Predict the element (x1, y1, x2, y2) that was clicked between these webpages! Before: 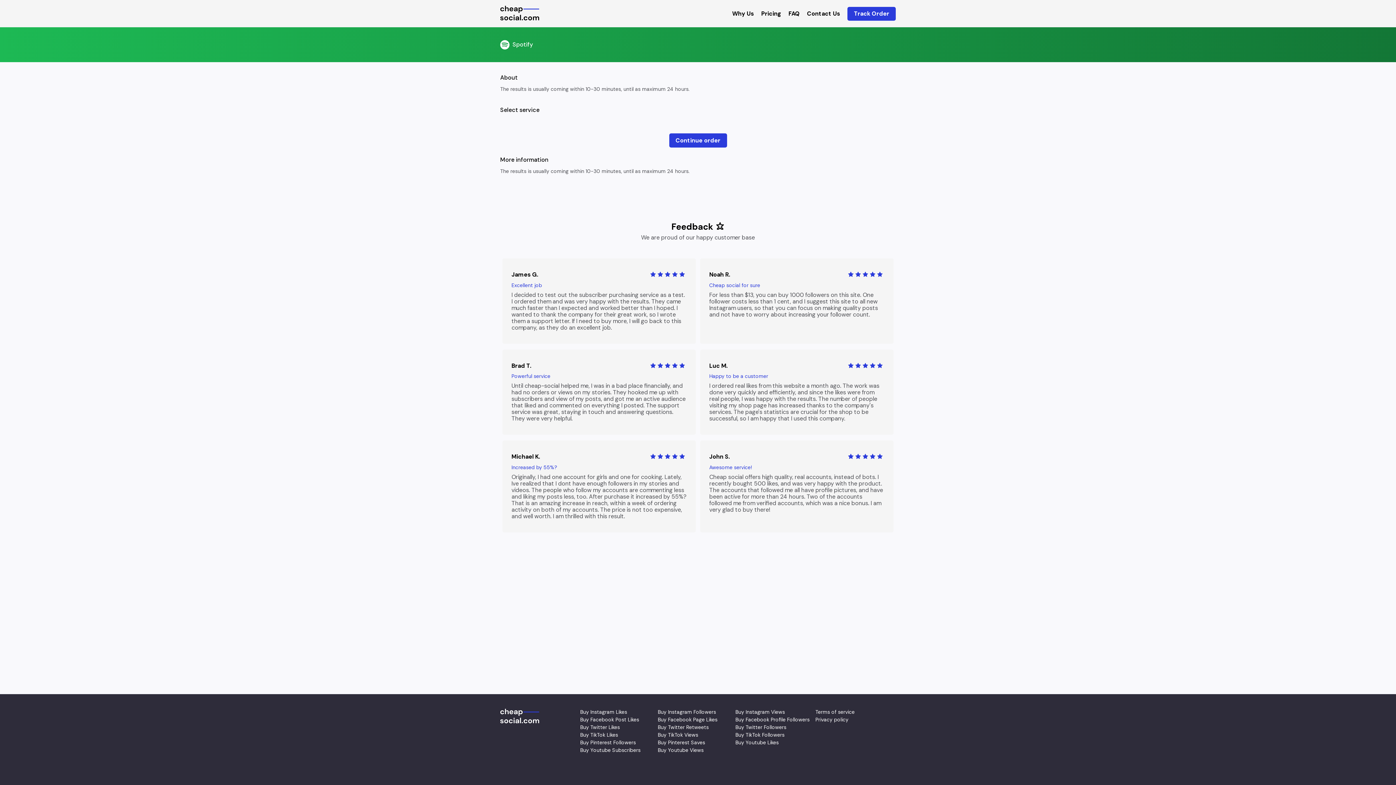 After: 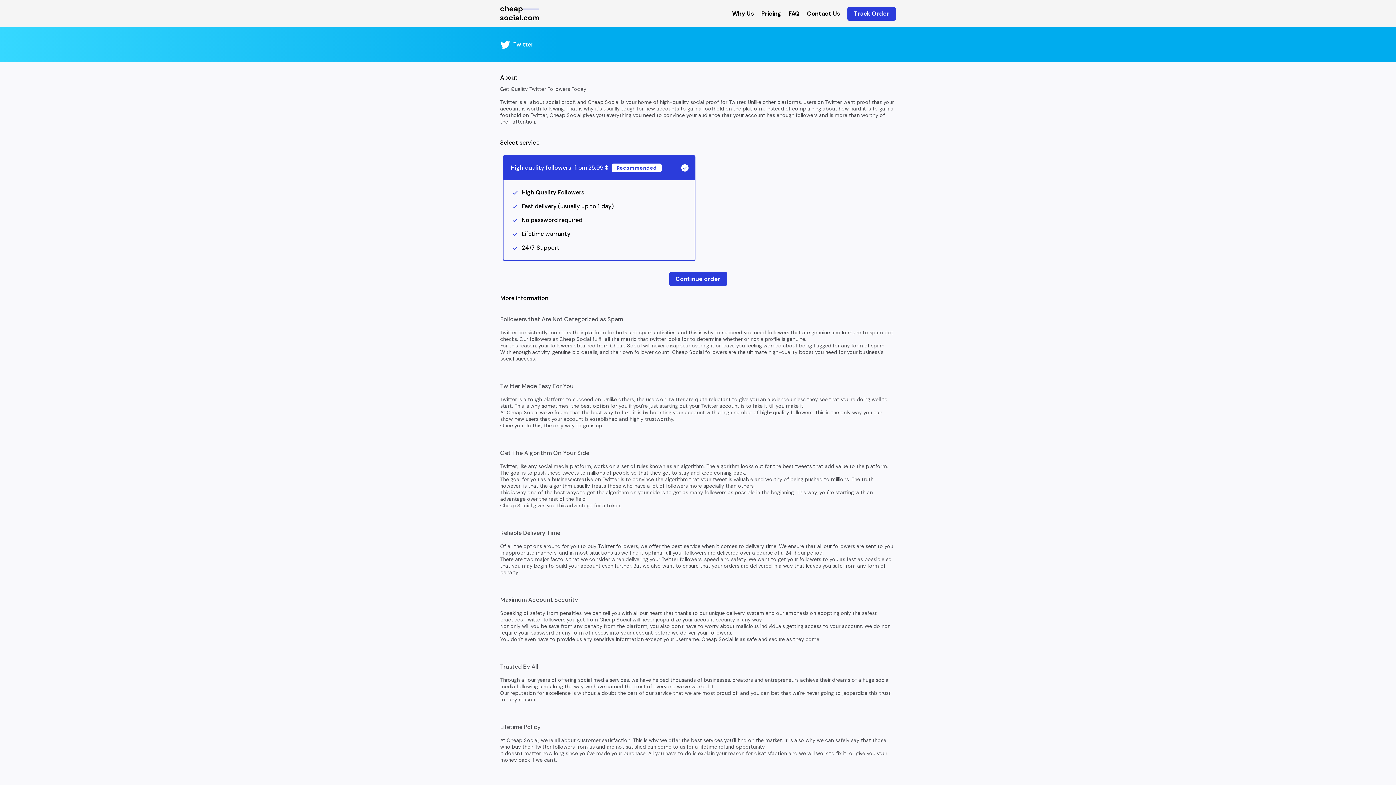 Action: label: Buy Twitter Followers bbox: (735, 724, 786, 730)